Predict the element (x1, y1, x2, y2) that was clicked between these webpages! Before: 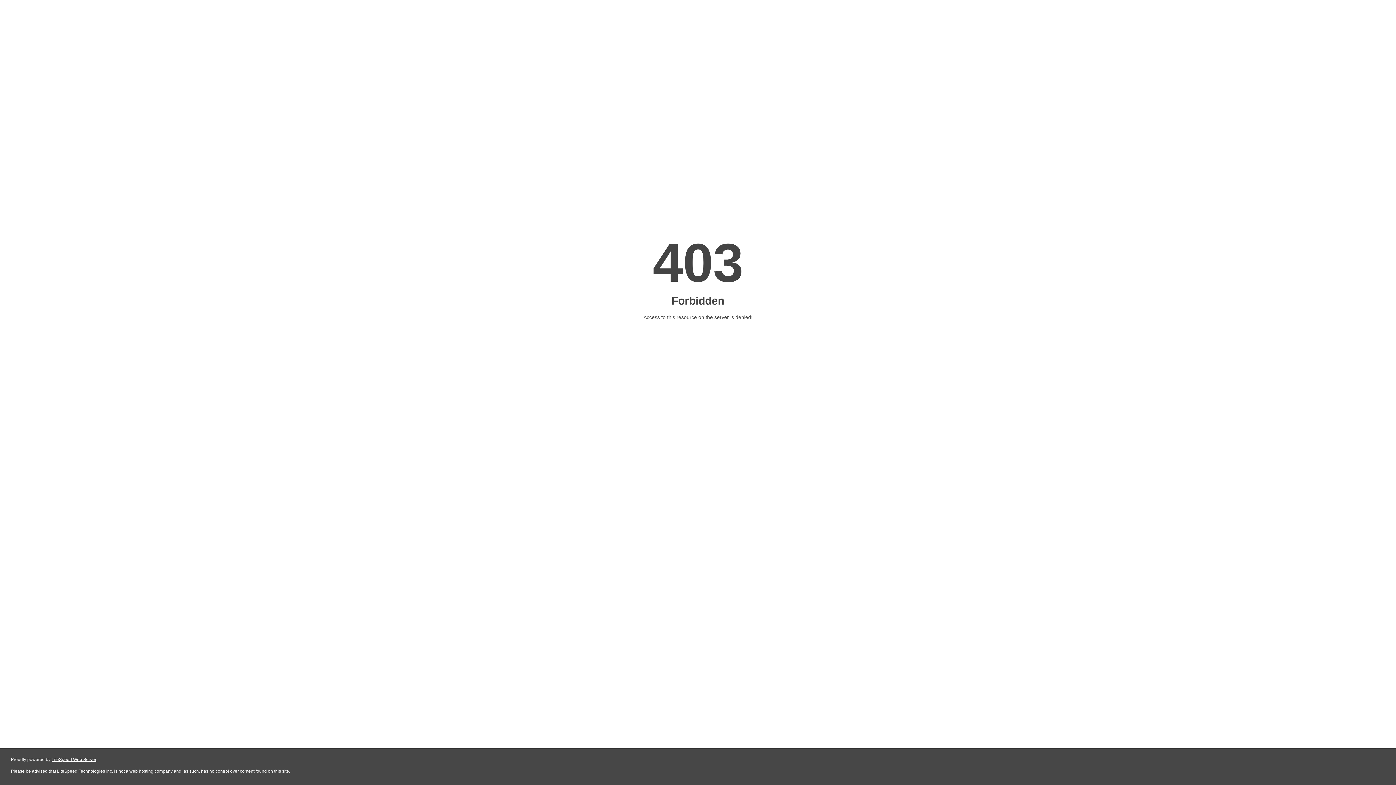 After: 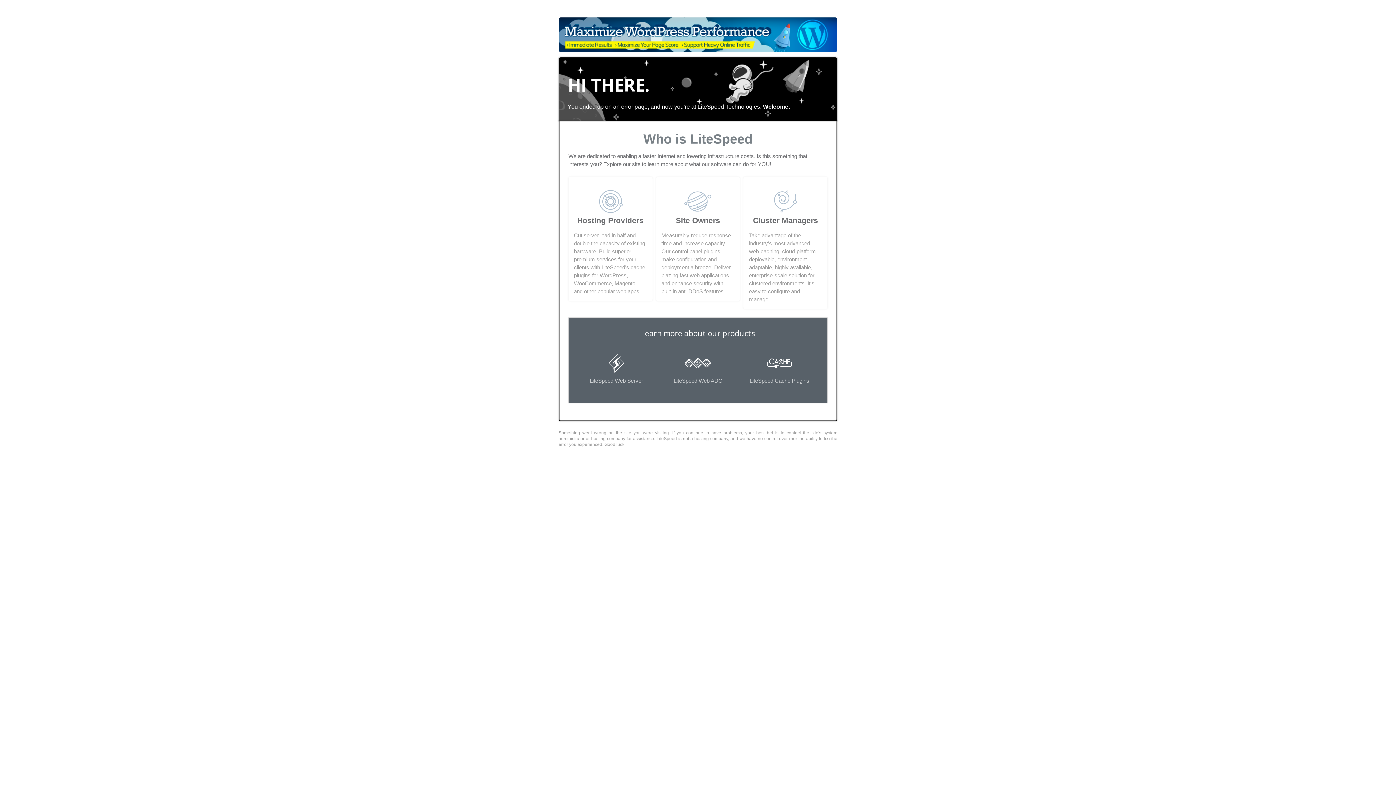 Action: bbox: (51, 757, 96, 762) label: LiteSpeed Web Server